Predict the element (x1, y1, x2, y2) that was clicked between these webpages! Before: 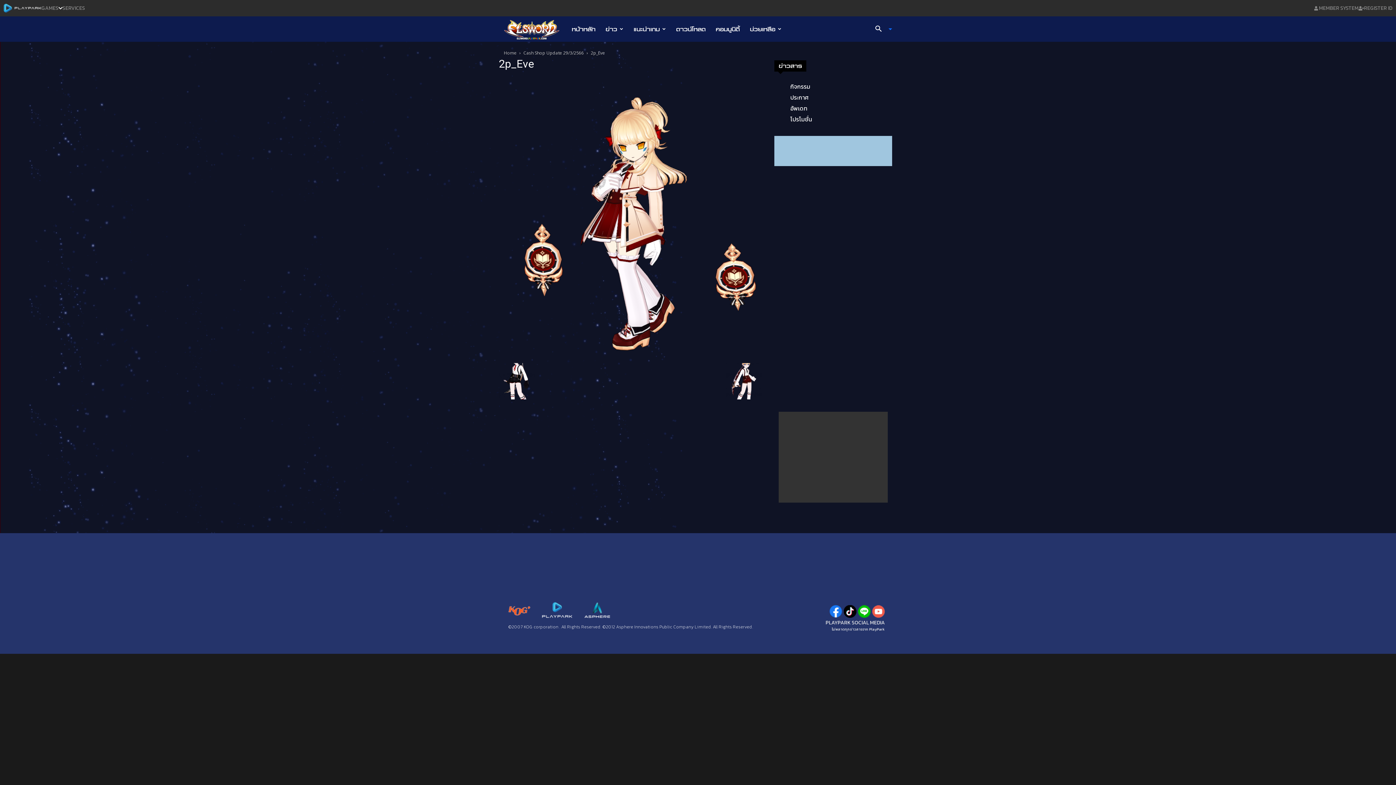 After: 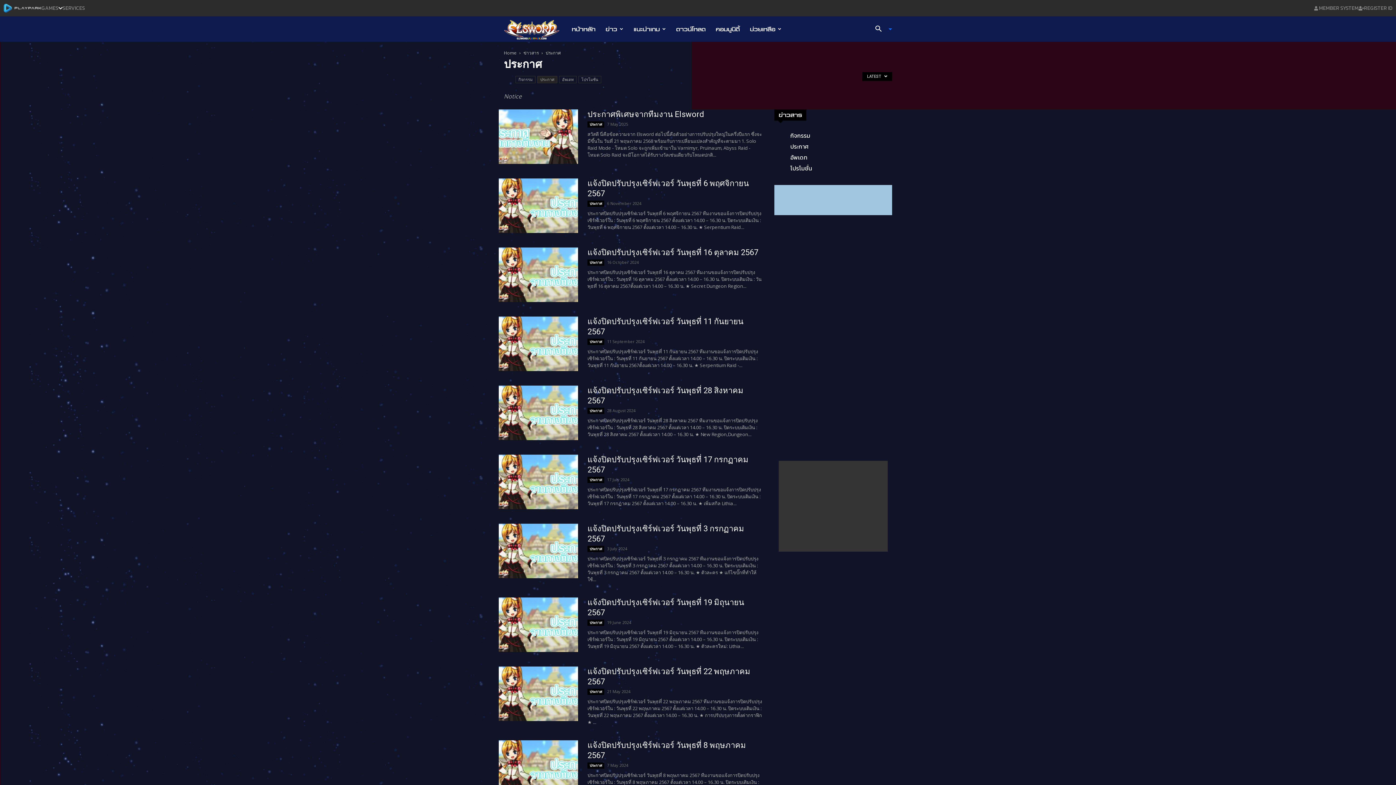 Action: label: ประกาศ bbox: (790, 93, 808, 101)